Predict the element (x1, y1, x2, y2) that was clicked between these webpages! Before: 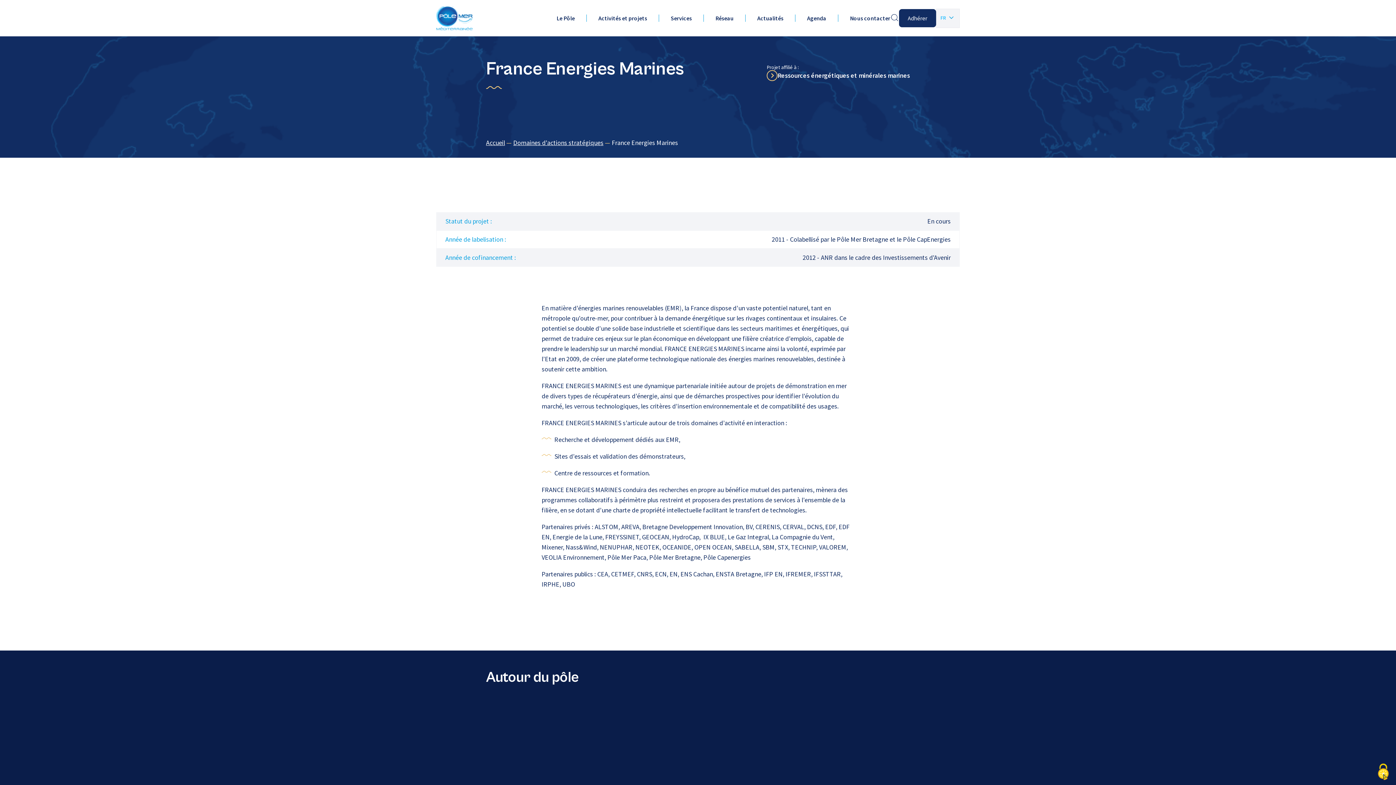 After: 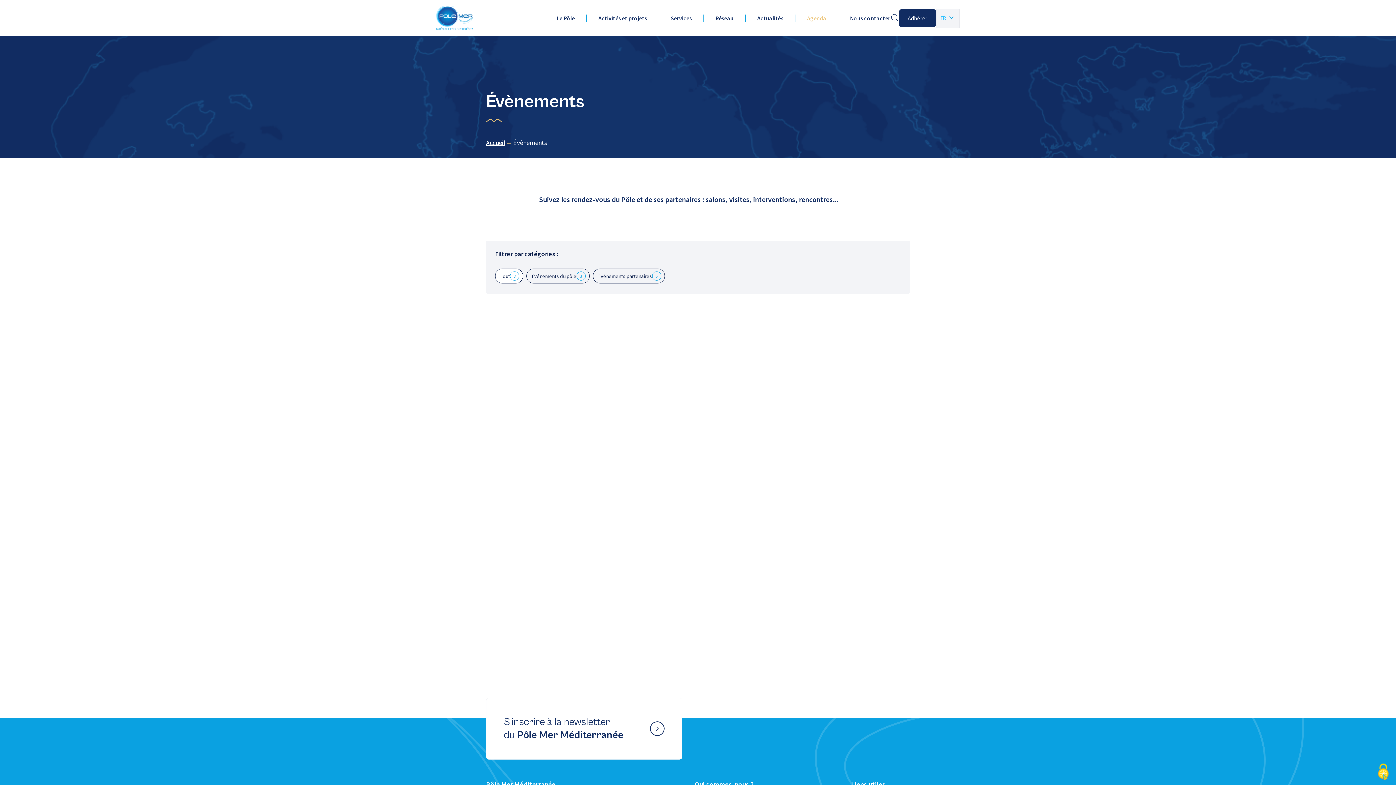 Action: label: Agenda bbox: (807, 14, 826, 21)